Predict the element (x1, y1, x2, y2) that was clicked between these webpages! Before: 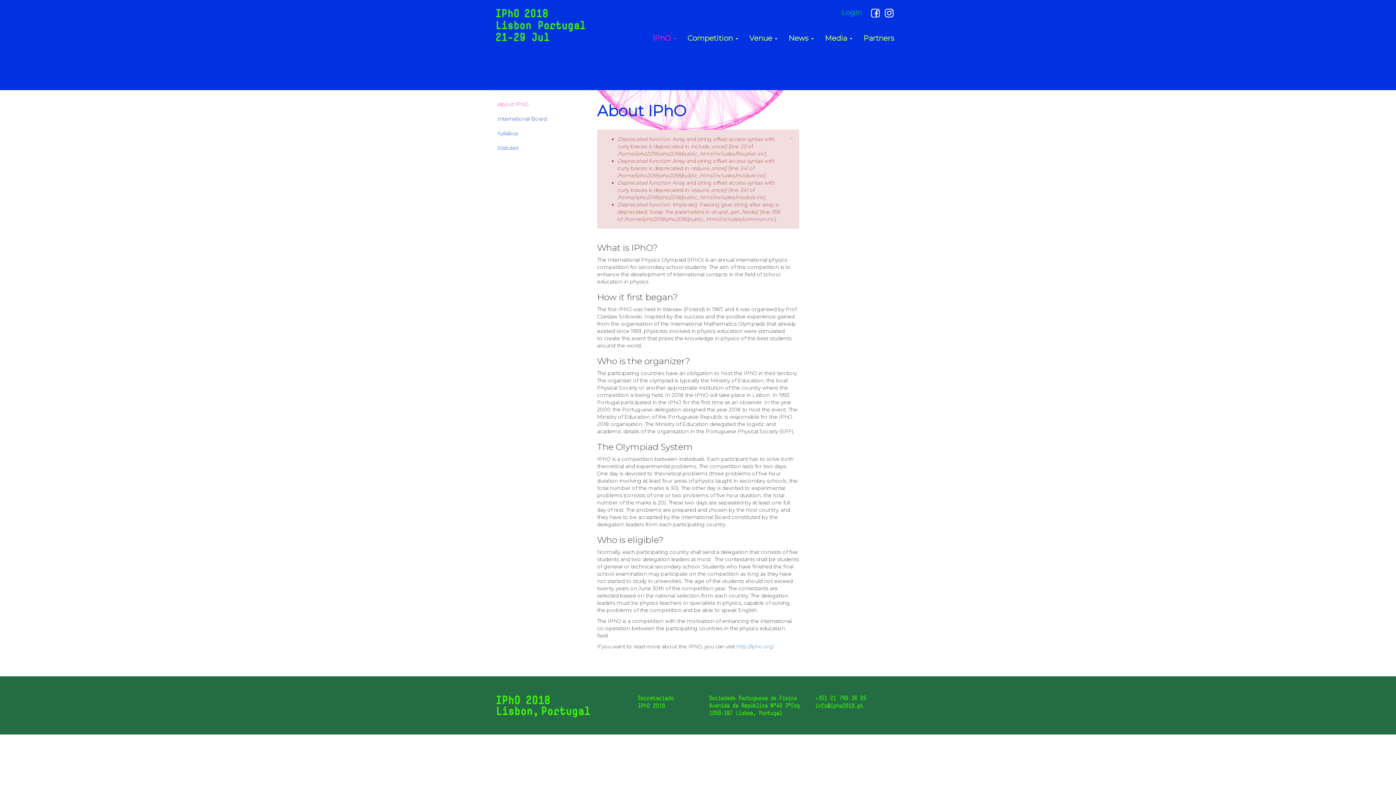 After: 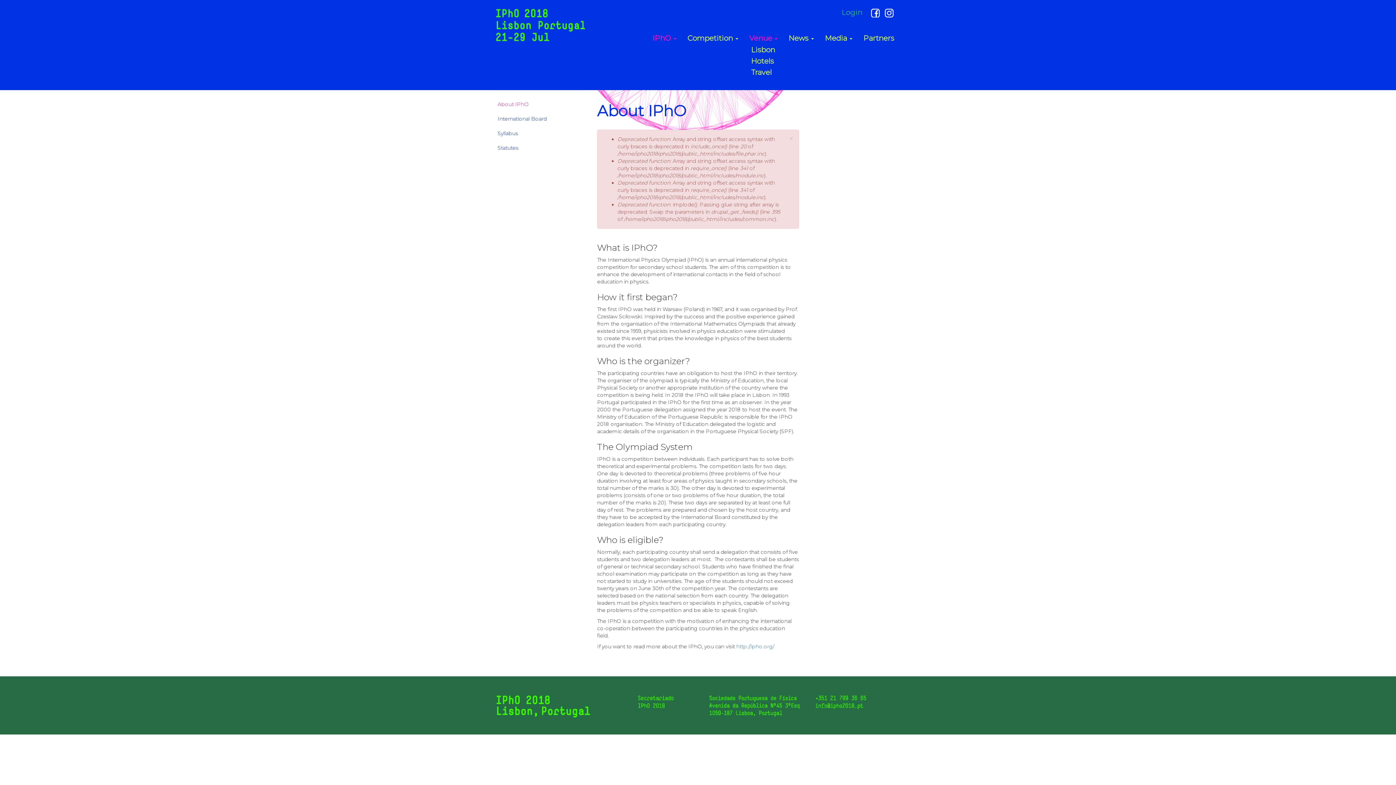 Action: bbox: (744, 29, 783, 41) label: Venue 